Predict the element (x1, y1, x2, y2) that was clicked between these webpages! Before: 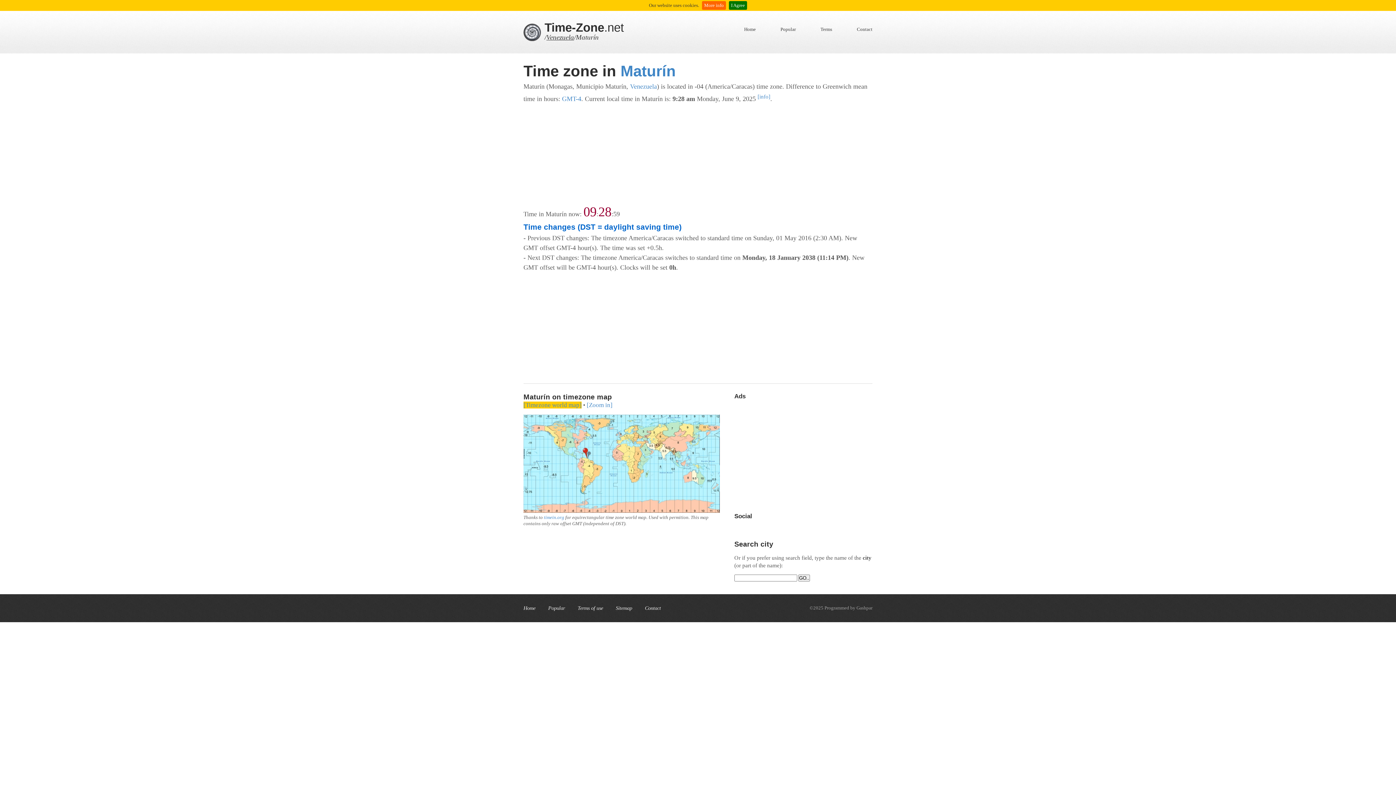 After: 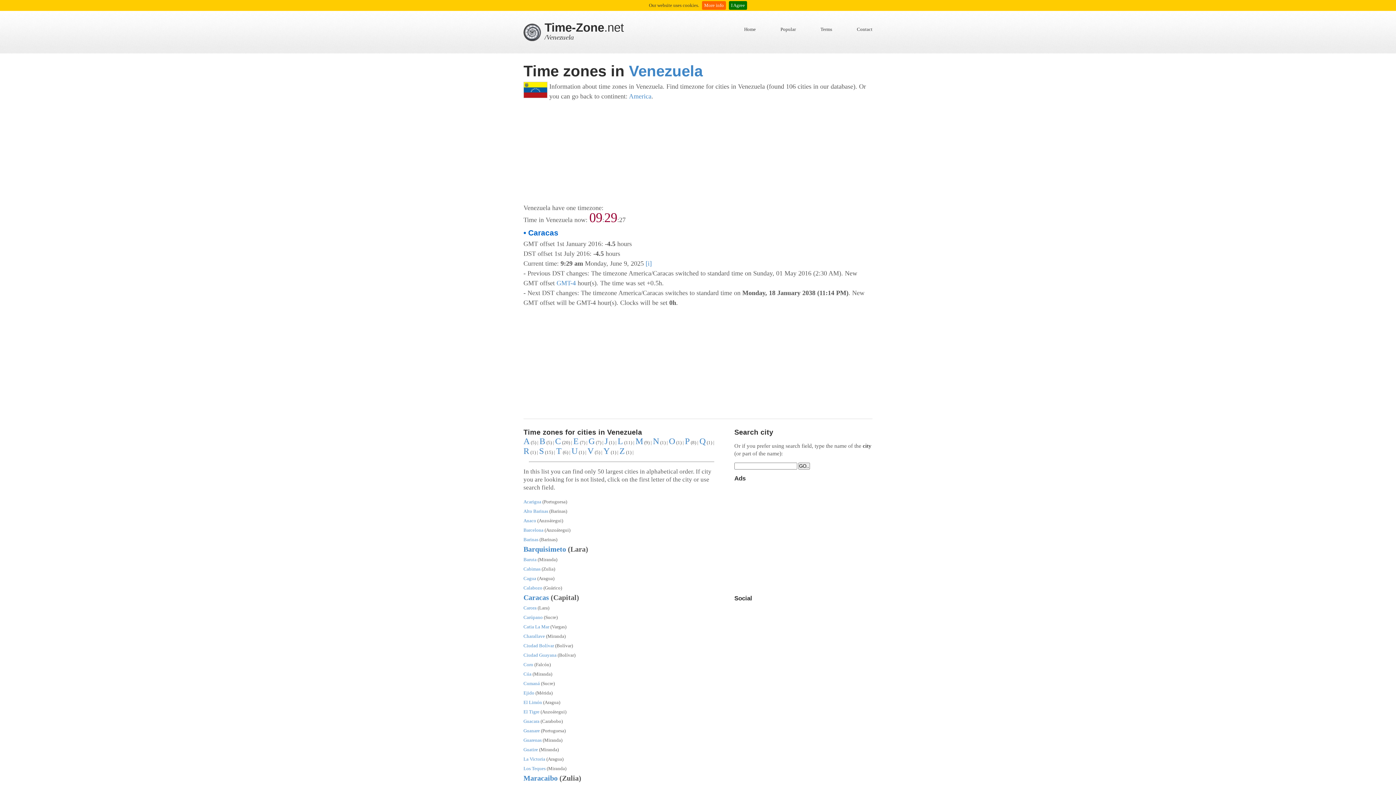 Action: label: Venezuela bbox: (630, 82, 657, 90)